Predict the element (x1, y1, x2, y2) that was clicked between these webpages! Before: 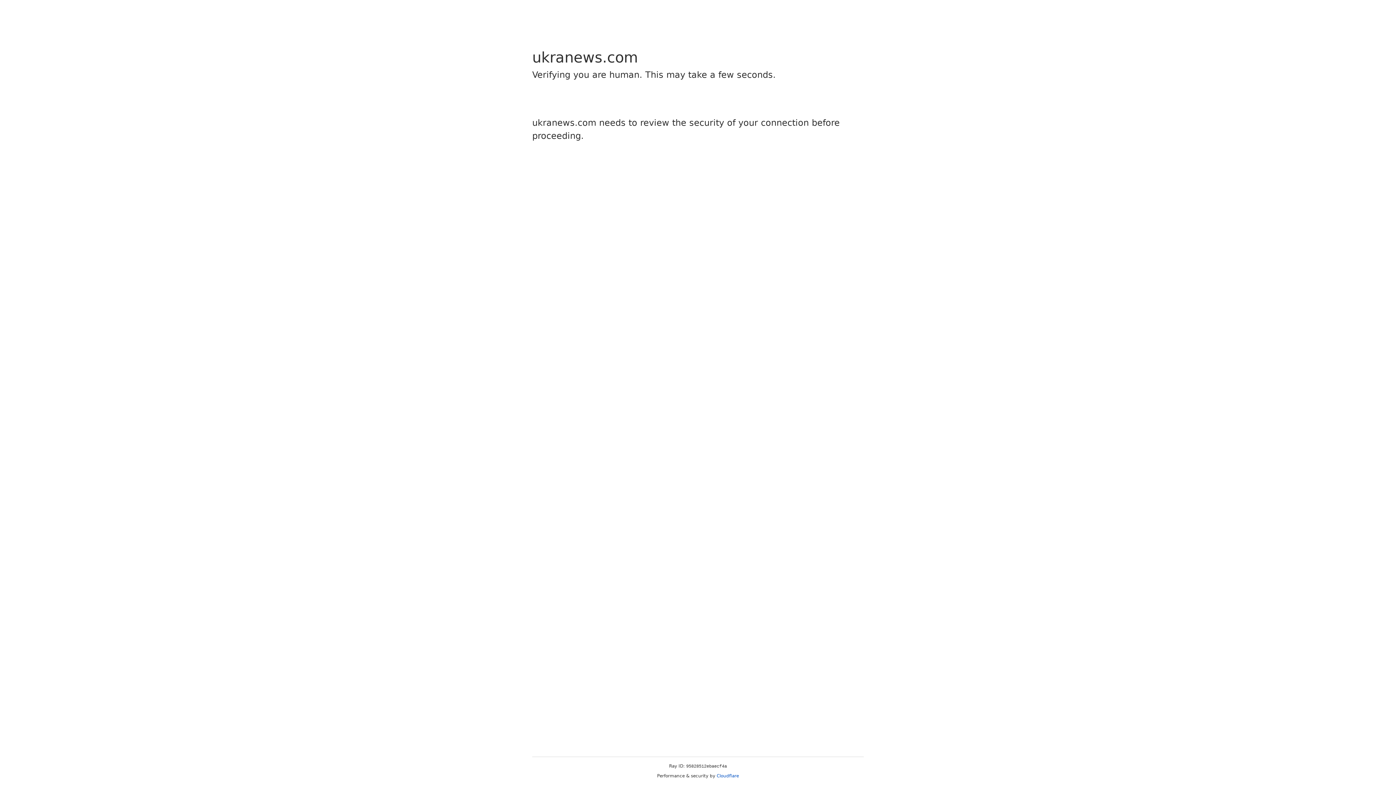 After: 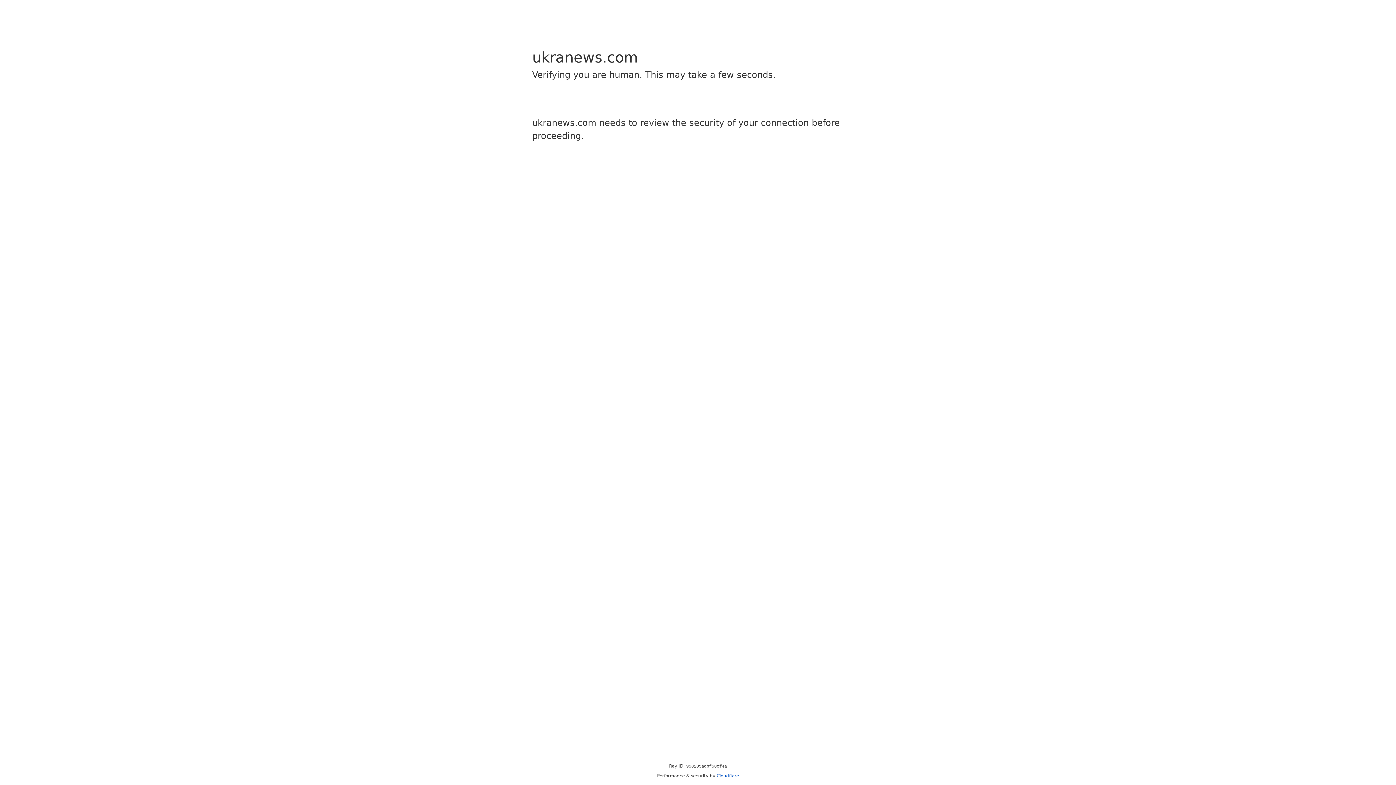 Action: label: Cloudflare bbox: (716, 773, 739, 778)